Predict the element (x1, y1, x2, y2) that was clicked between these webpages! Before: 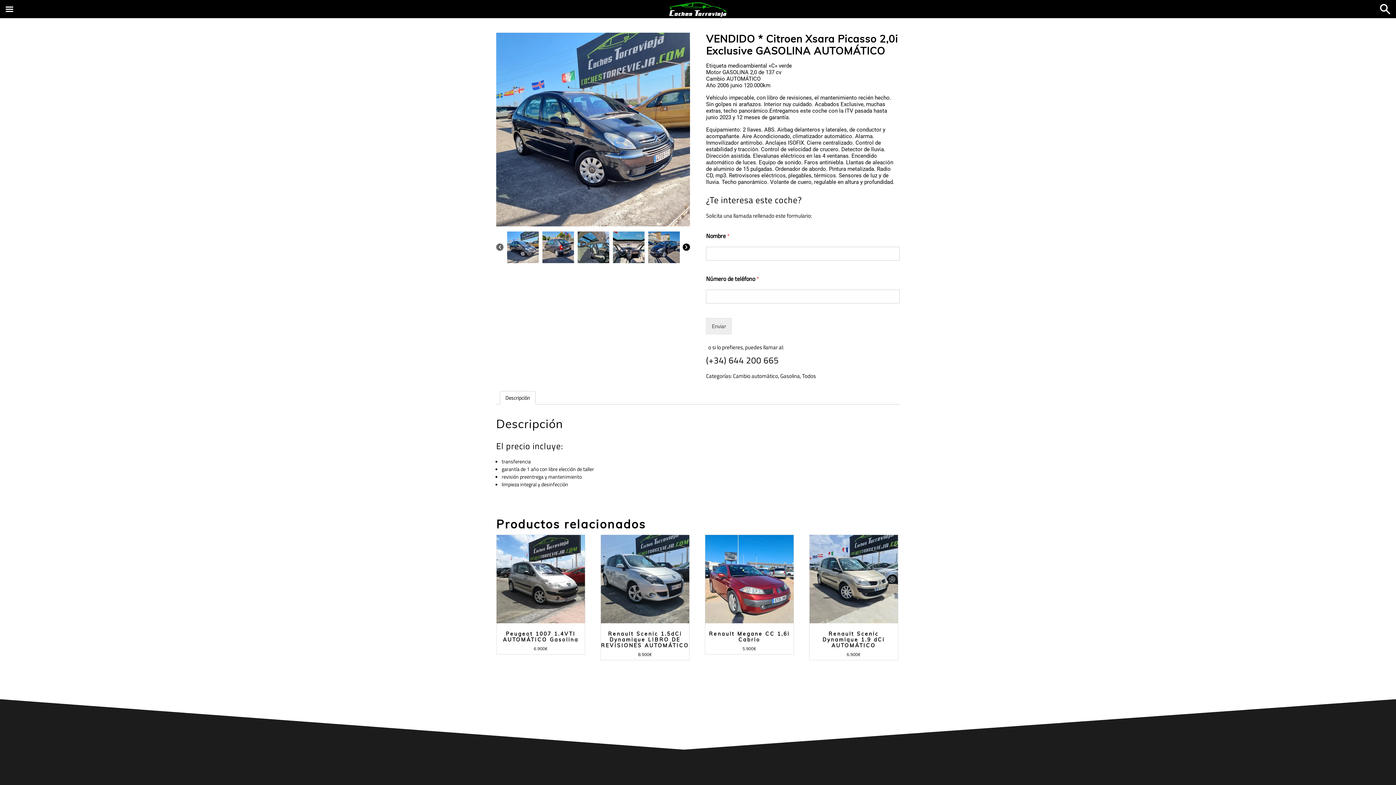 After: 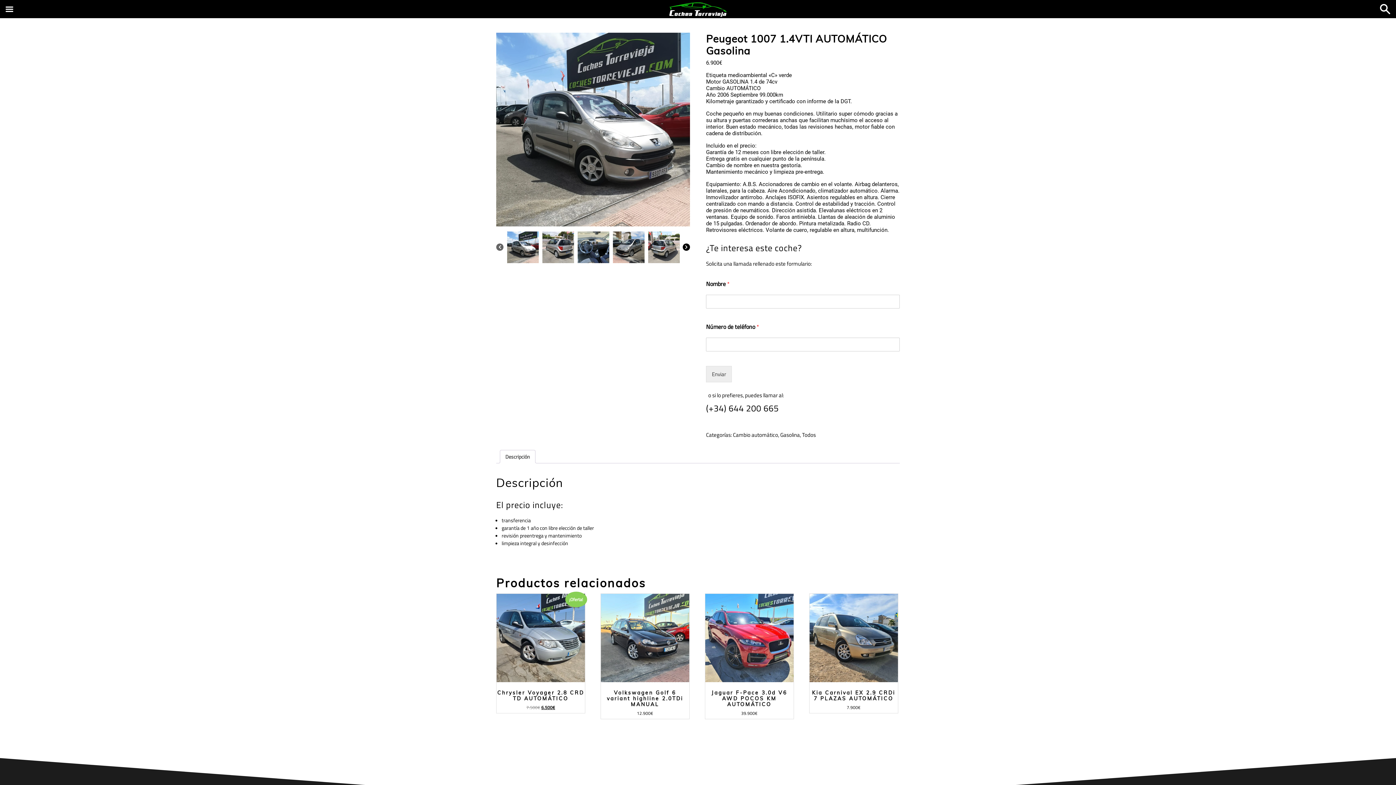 Action: bbox: (496, 535, 585, 652) label: Peugeot 1007 1.4VTI AUTOMÁTICO Gasolina
6.900€